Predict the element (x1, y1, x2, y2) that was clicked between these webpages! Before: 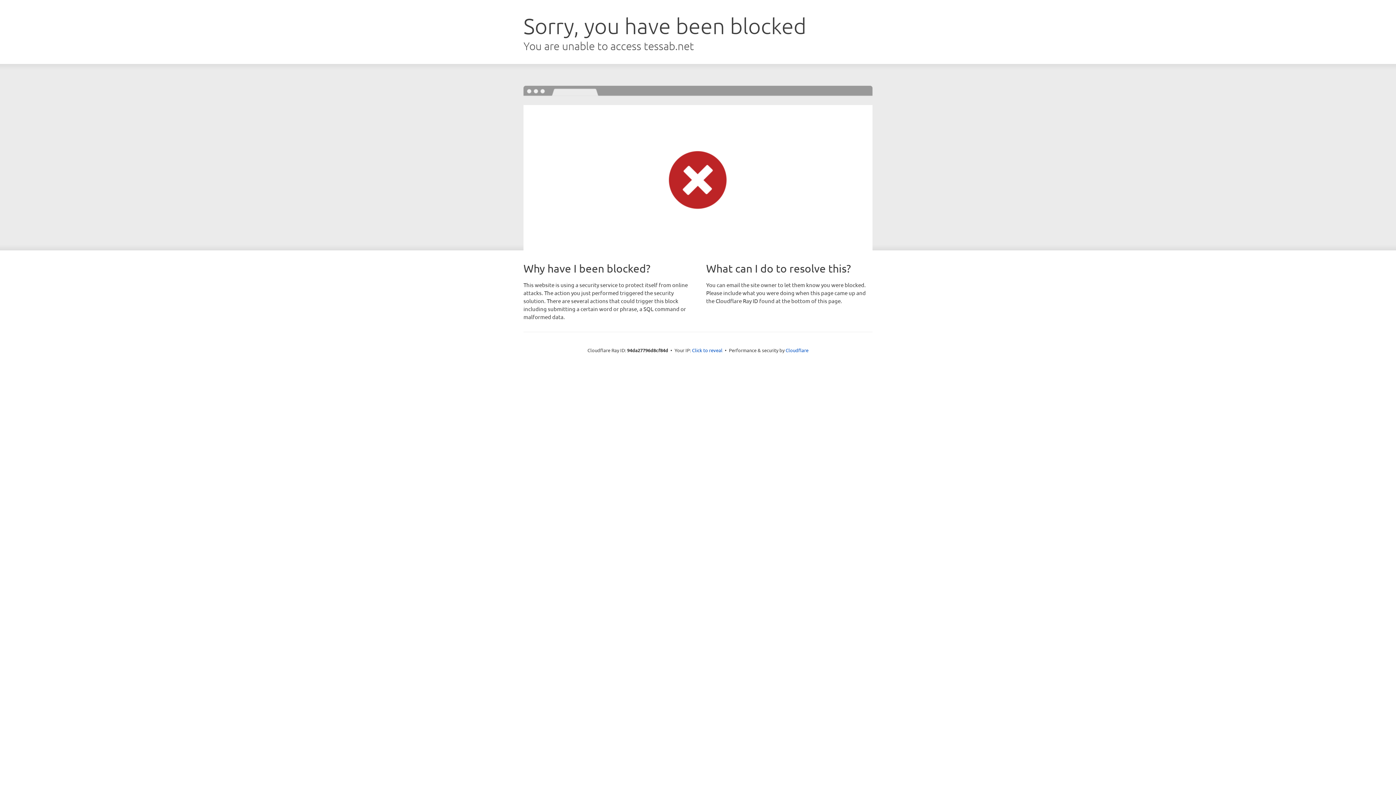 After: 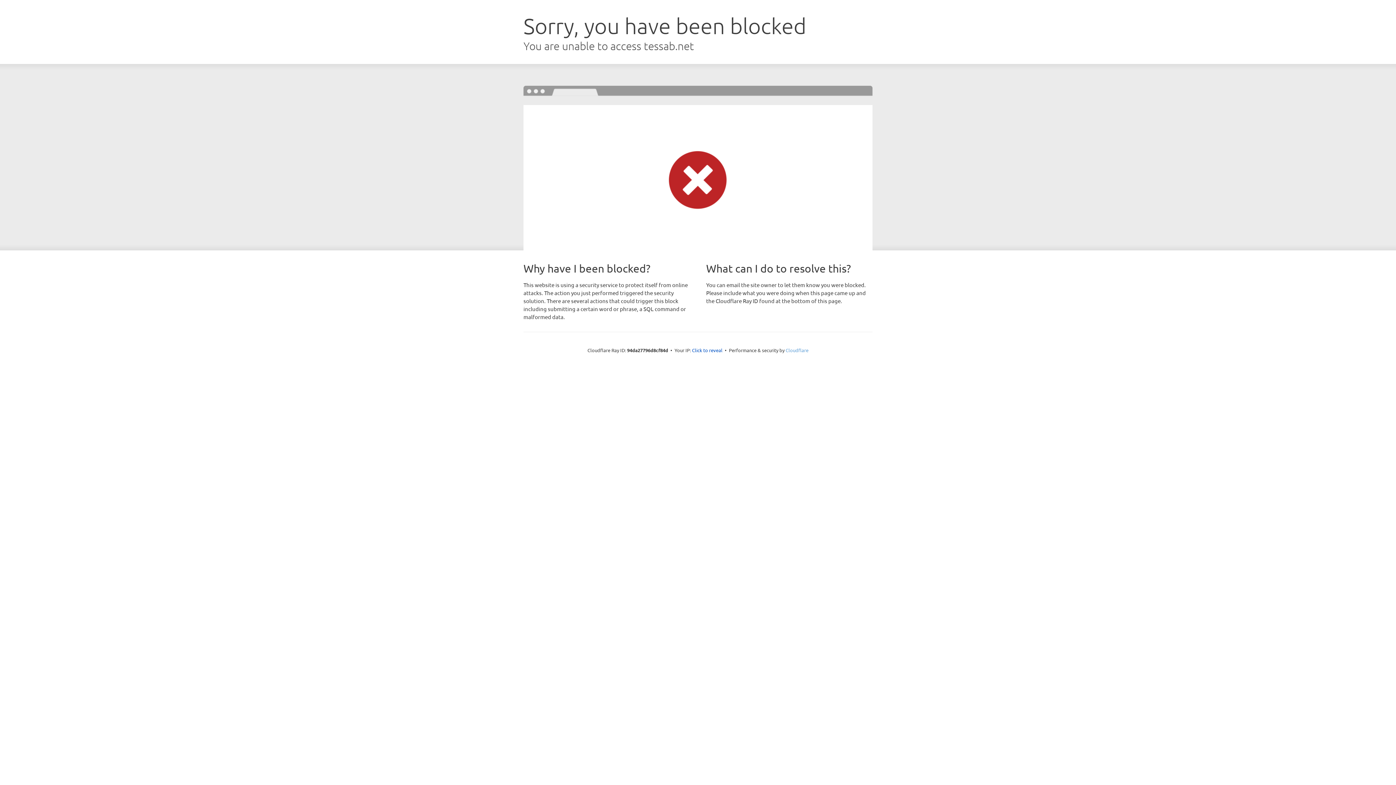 Action: bbox: (785, 347, 808, 353) label: Cloudflare